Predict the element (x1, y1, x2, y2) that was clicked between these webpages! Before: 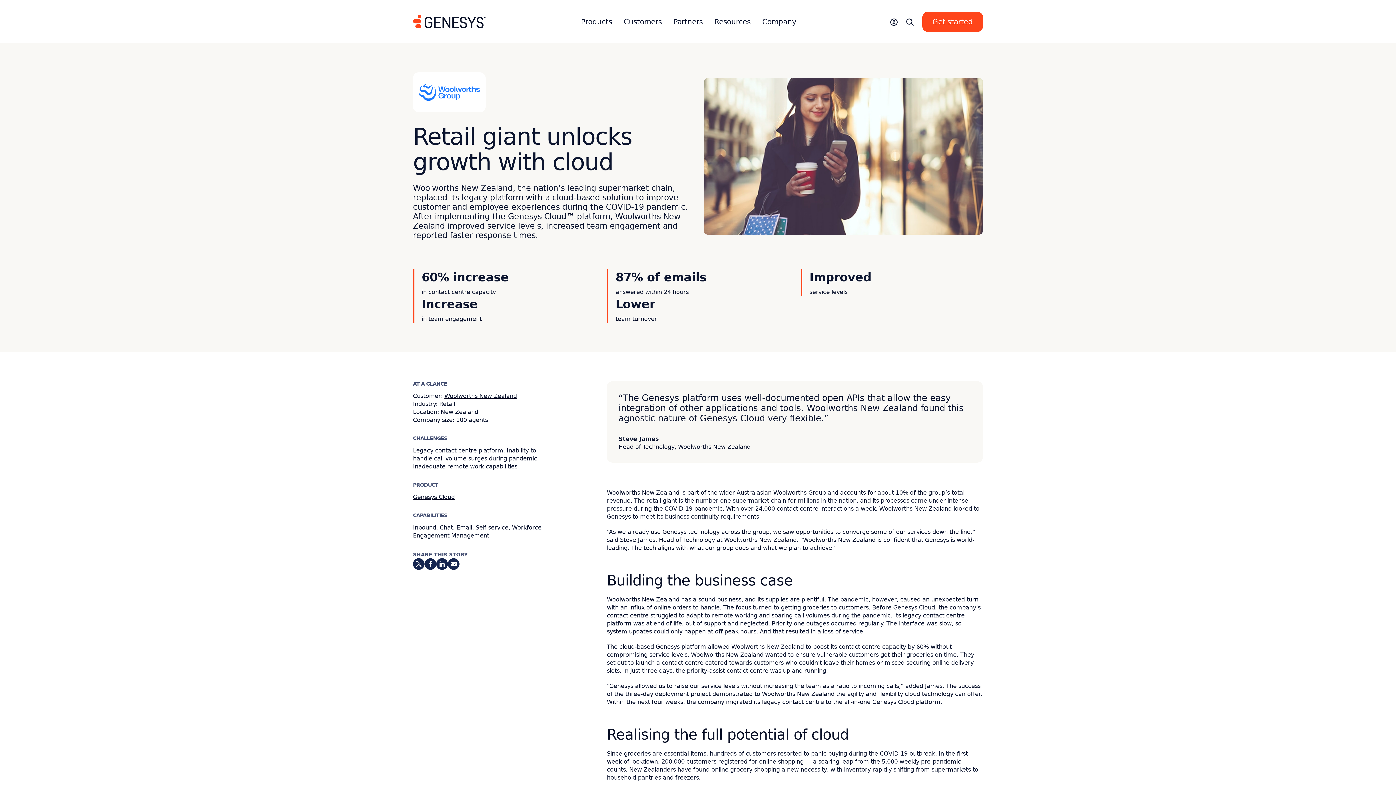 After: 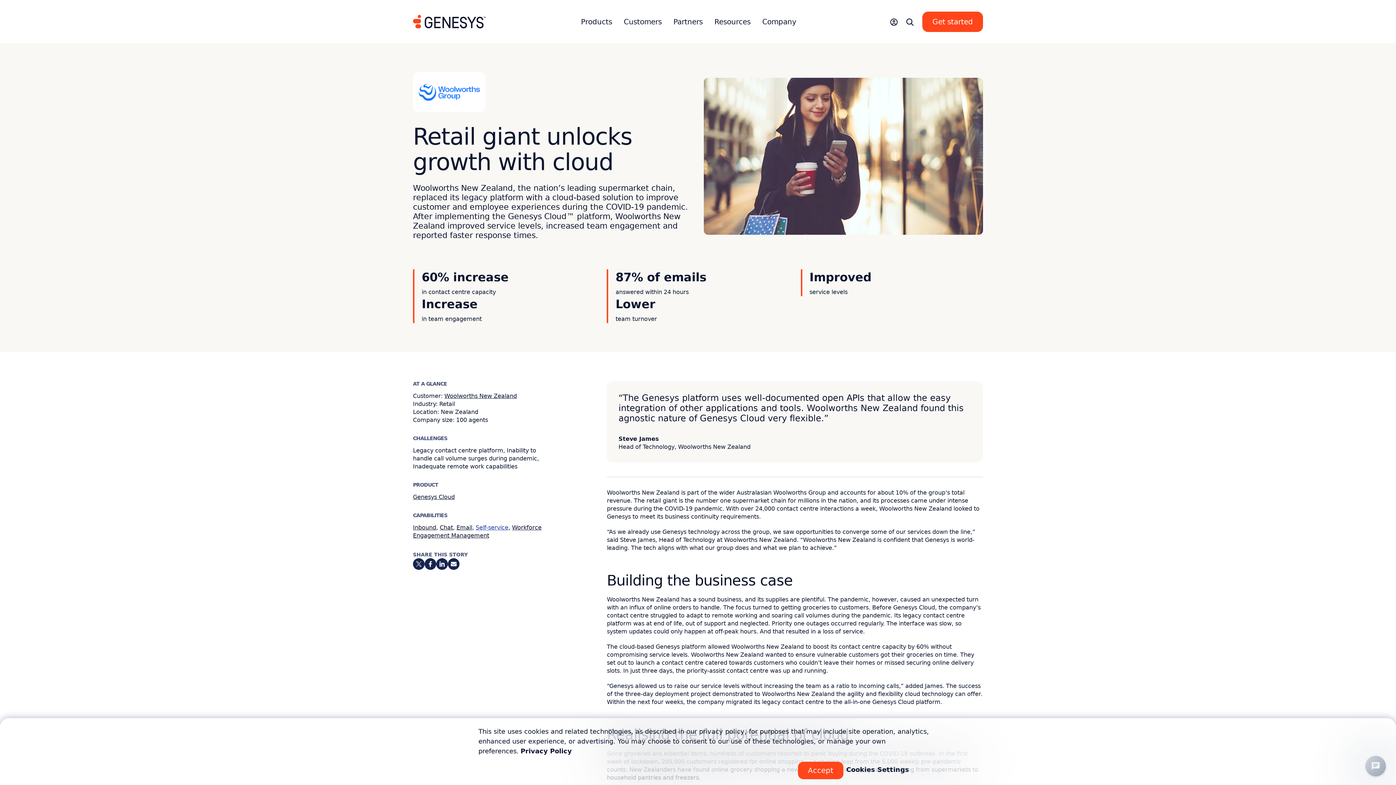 Action: label: Self-service bbox: (475, 524, 508, 531)